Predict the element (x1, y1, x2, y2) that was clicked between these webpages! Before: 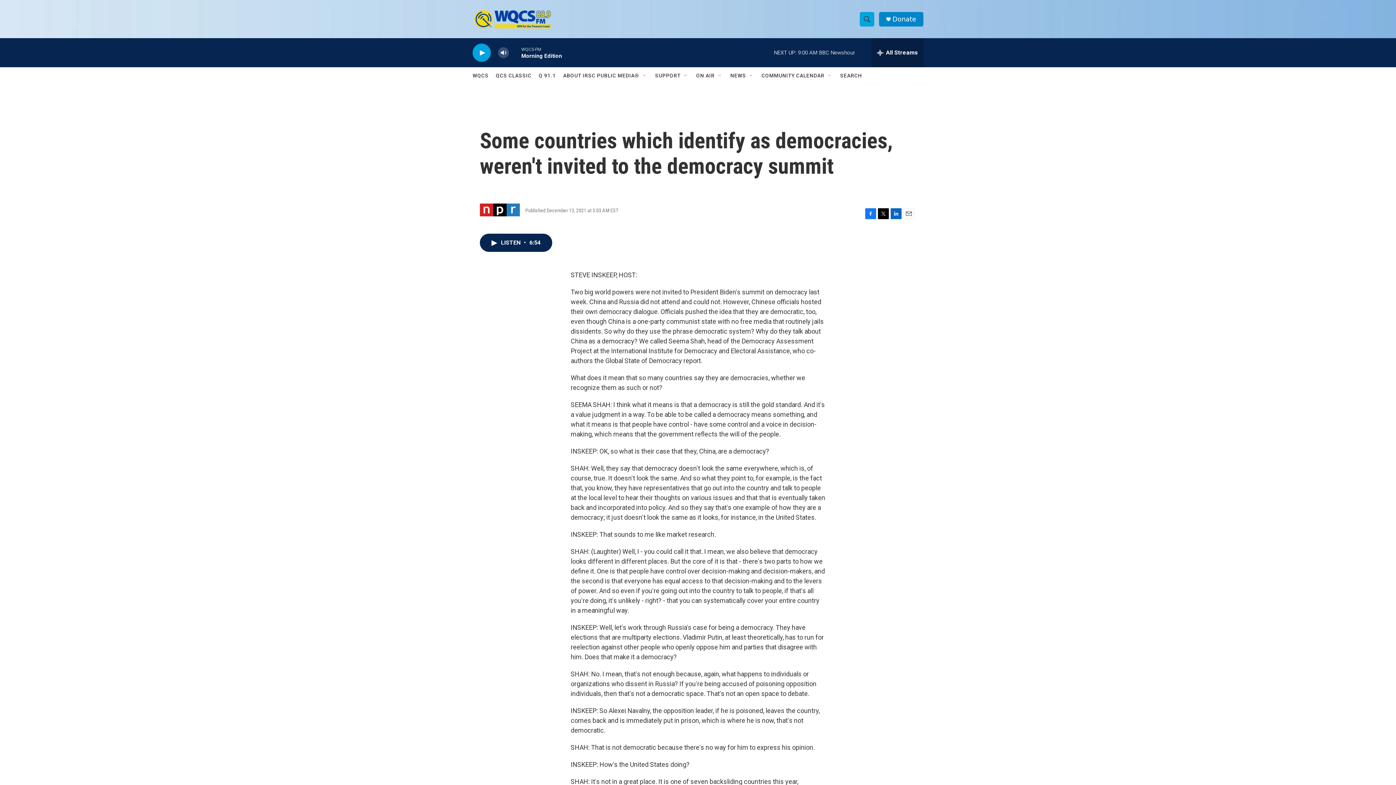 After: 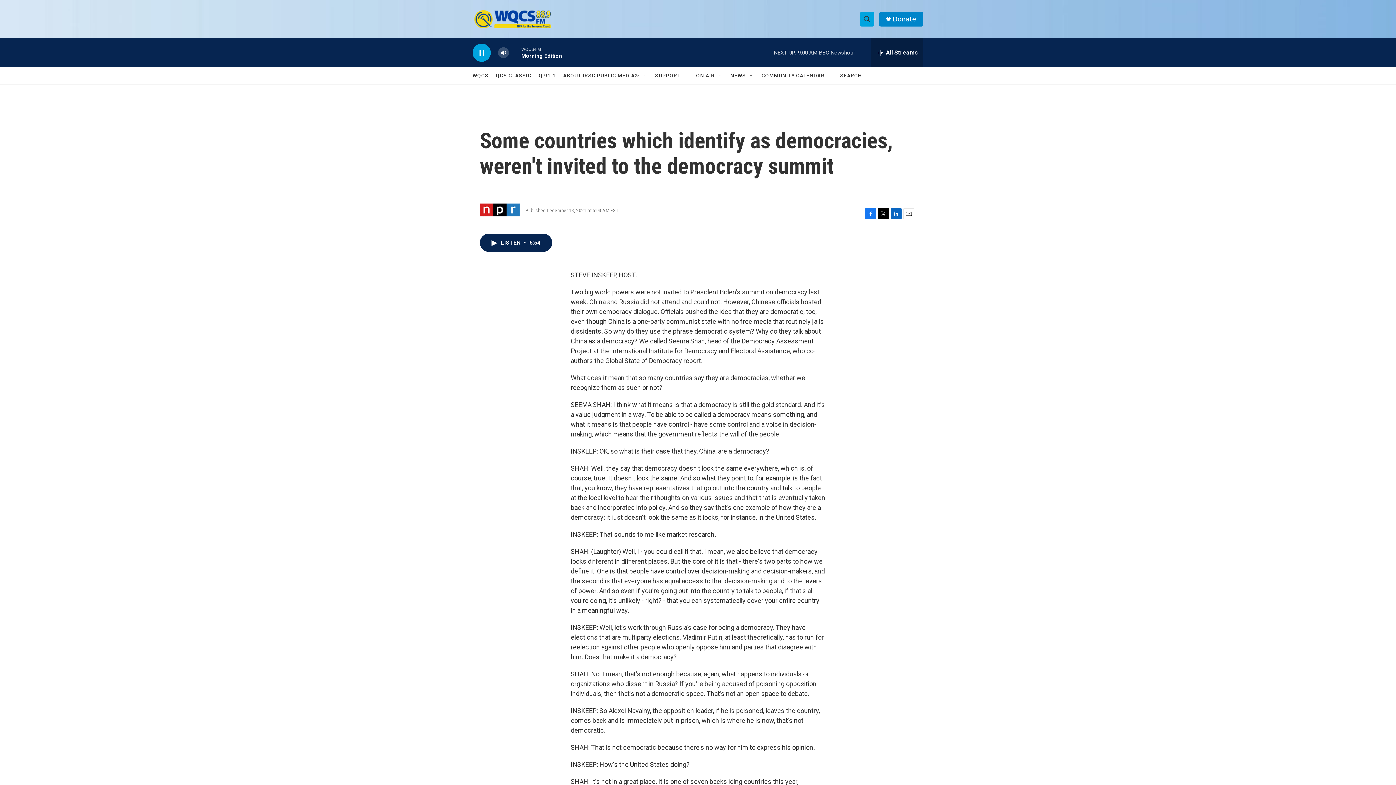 Action: bbox: (476, 48, 487, 56) label: play